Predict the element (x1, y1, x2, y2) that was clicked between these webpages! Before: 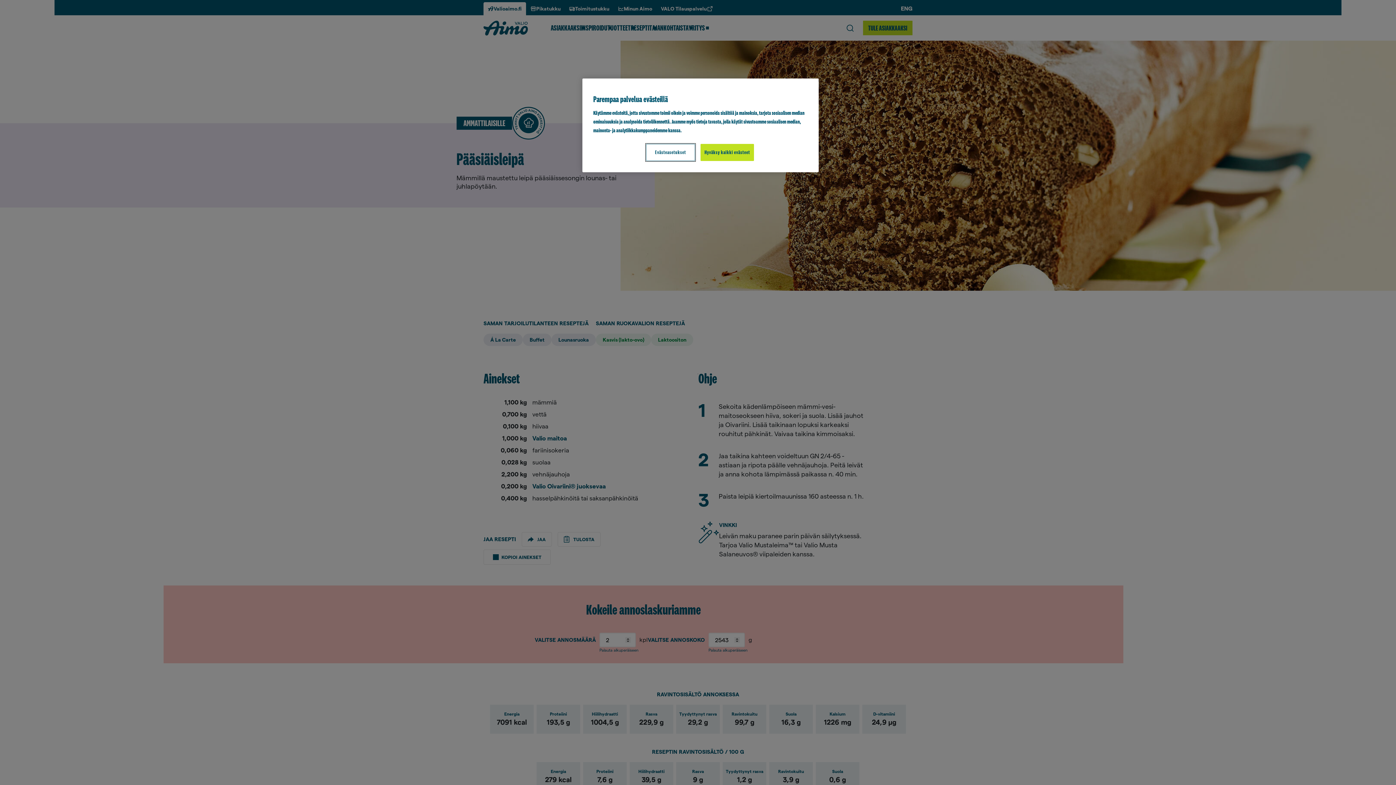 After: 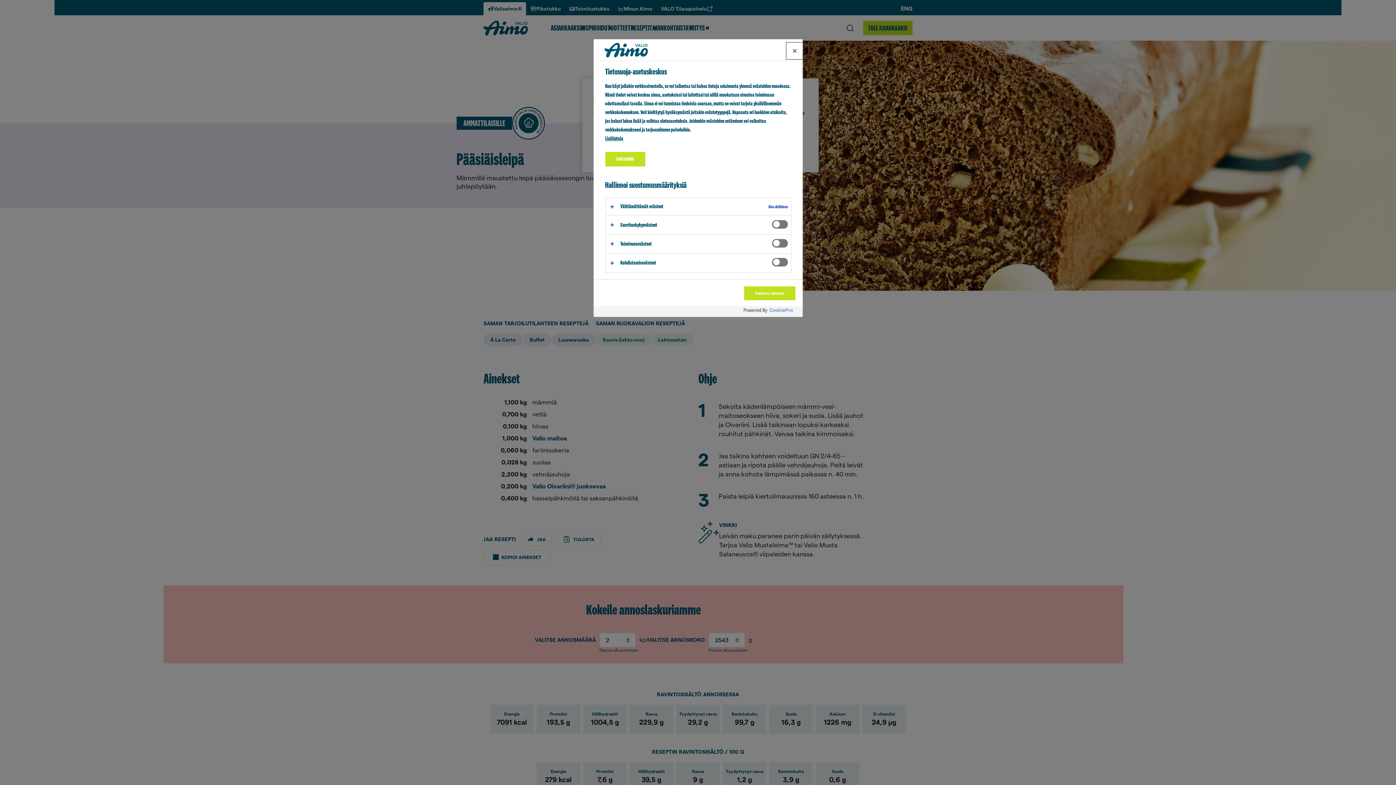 Action: bbox: (646, 144, 695, 161) label: Evästeasetukset